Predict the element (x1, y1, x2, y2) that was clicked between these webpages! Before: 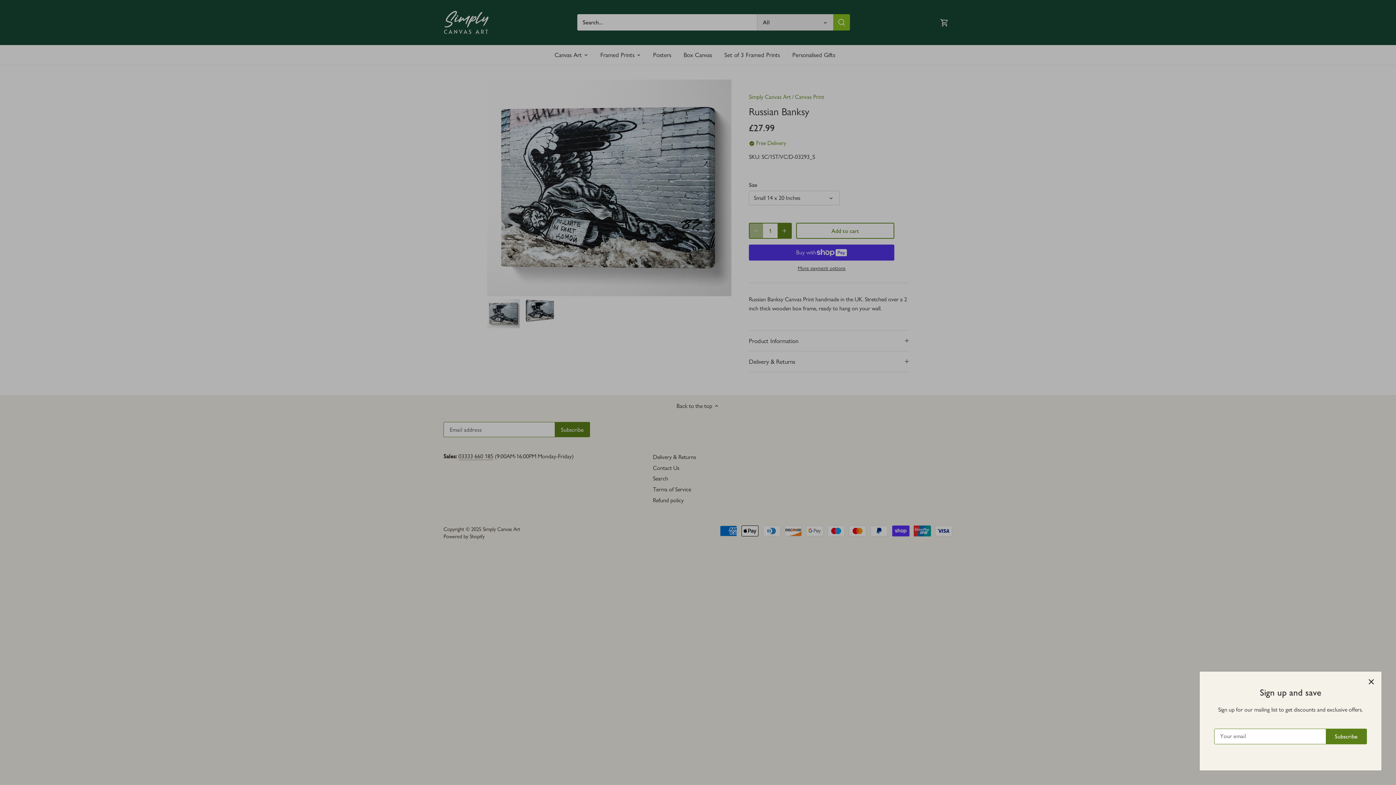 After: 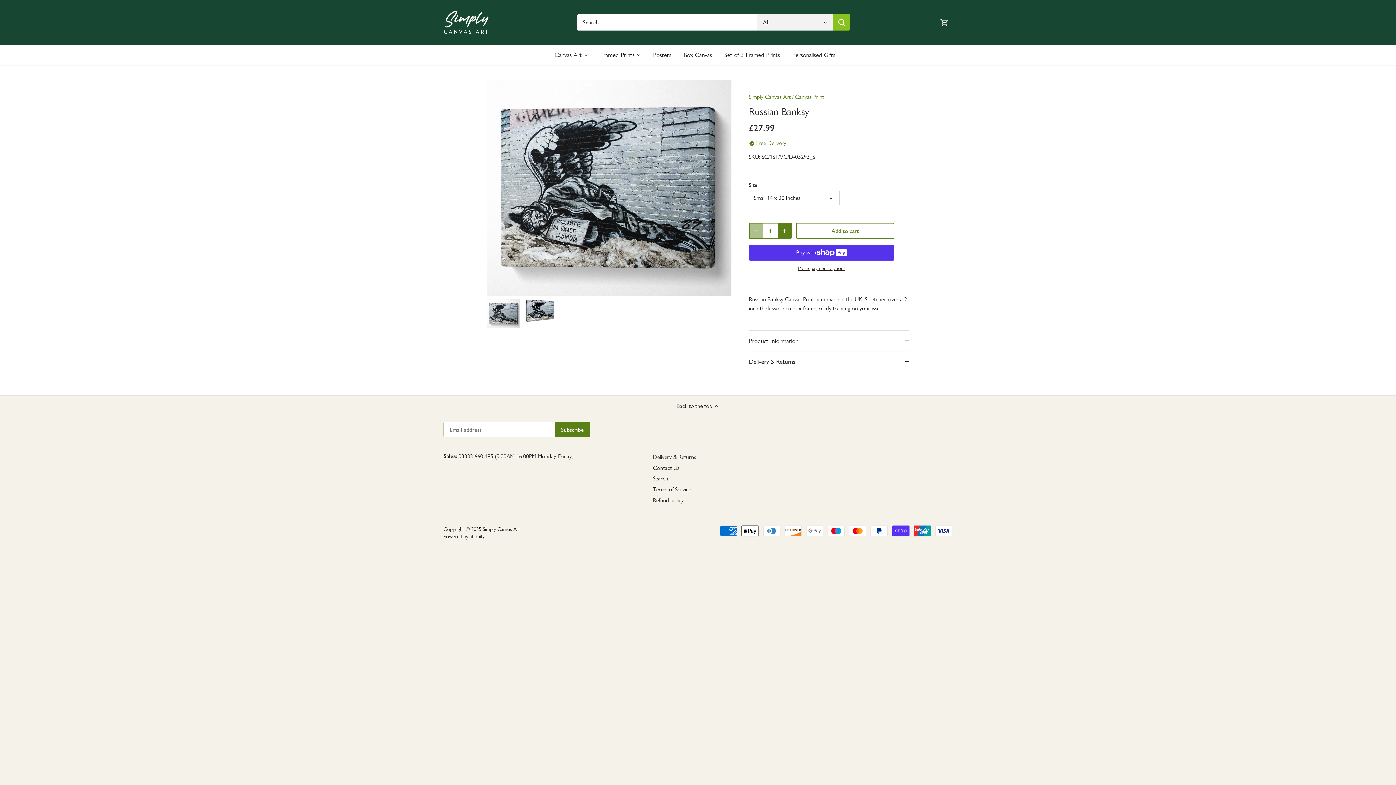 Action: bbox: (1363, 674, 1379, 690) label: Close